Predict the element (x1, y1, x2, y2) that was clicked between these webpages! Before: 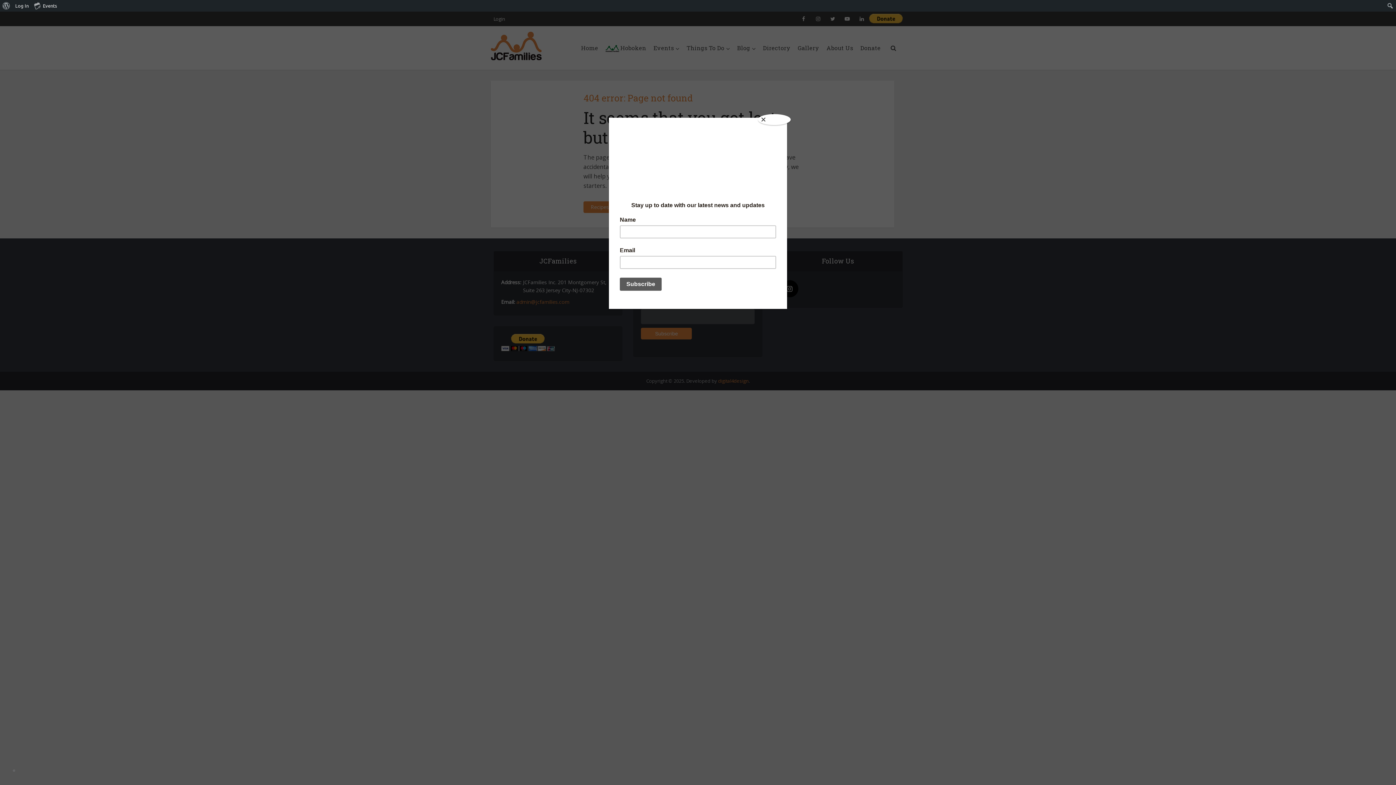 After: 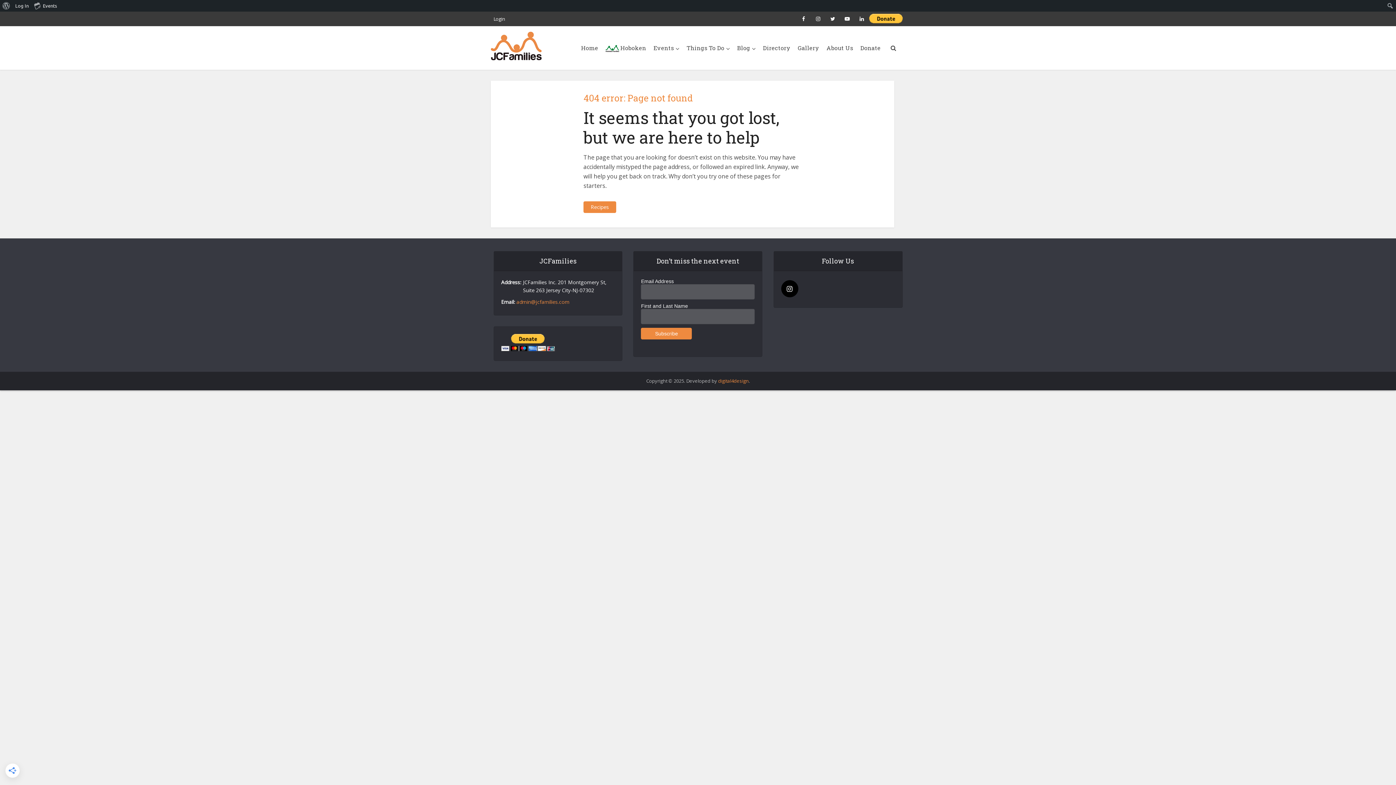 Action: label: Close bbox: (758, 114, 790, 125)